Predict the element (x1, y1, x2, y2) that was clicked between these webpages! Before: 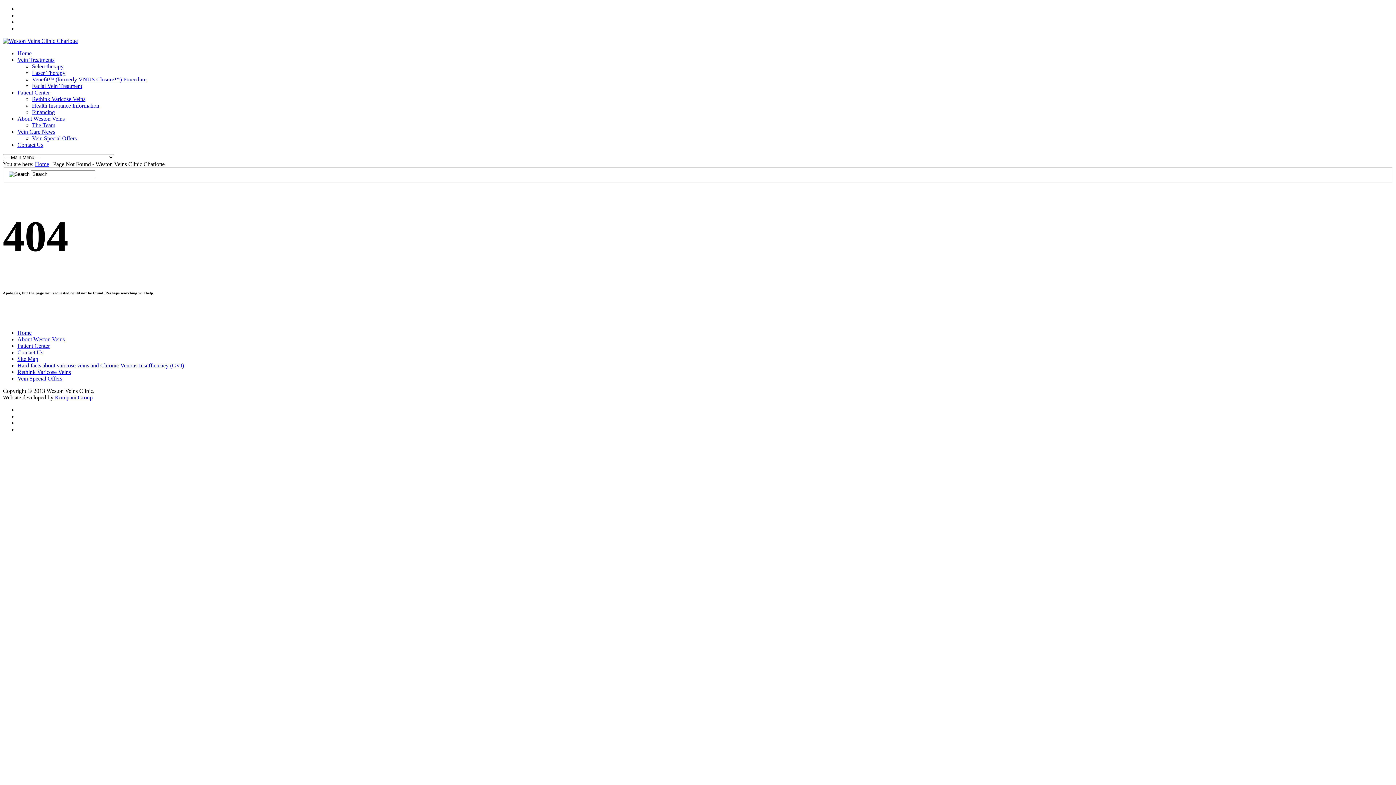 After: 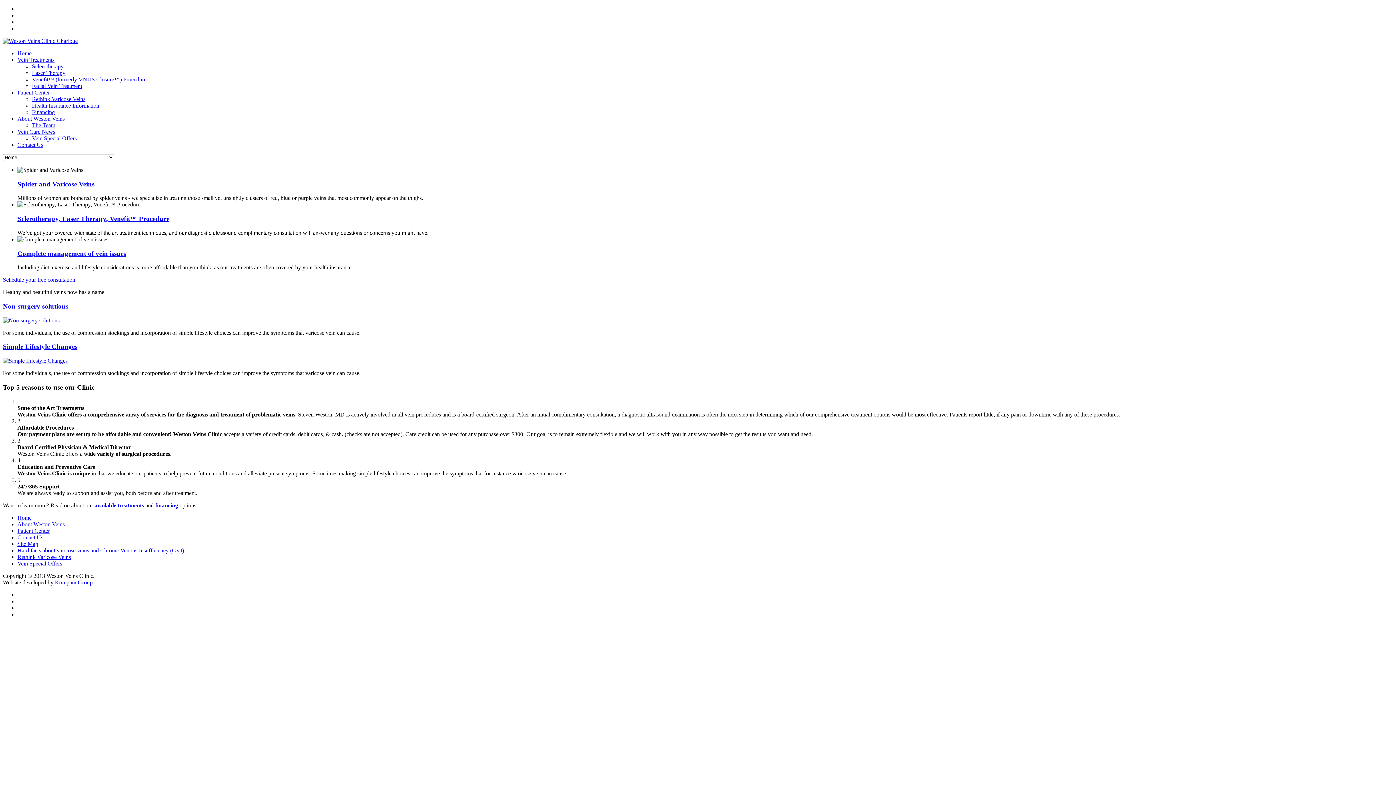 Action: bbox: (2, 37, 77, 44)